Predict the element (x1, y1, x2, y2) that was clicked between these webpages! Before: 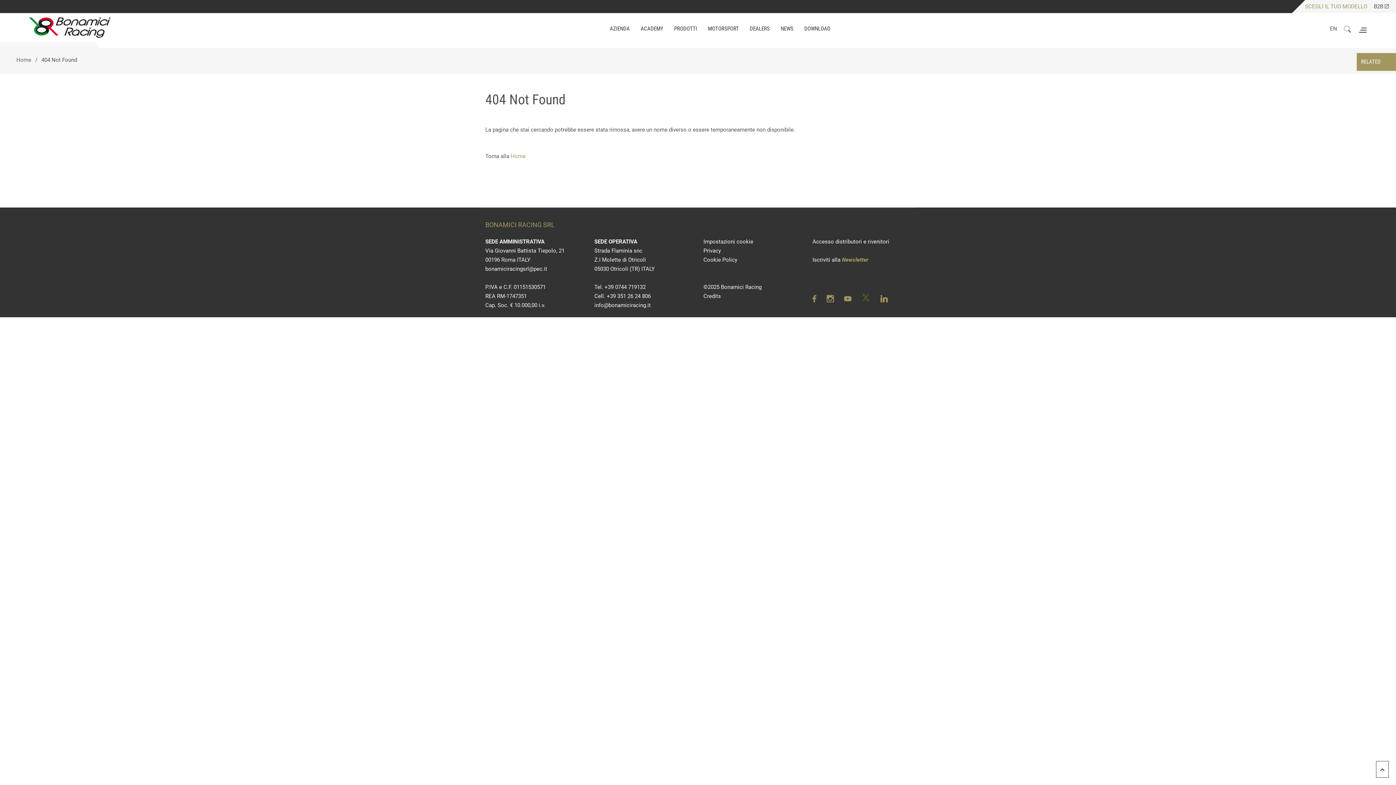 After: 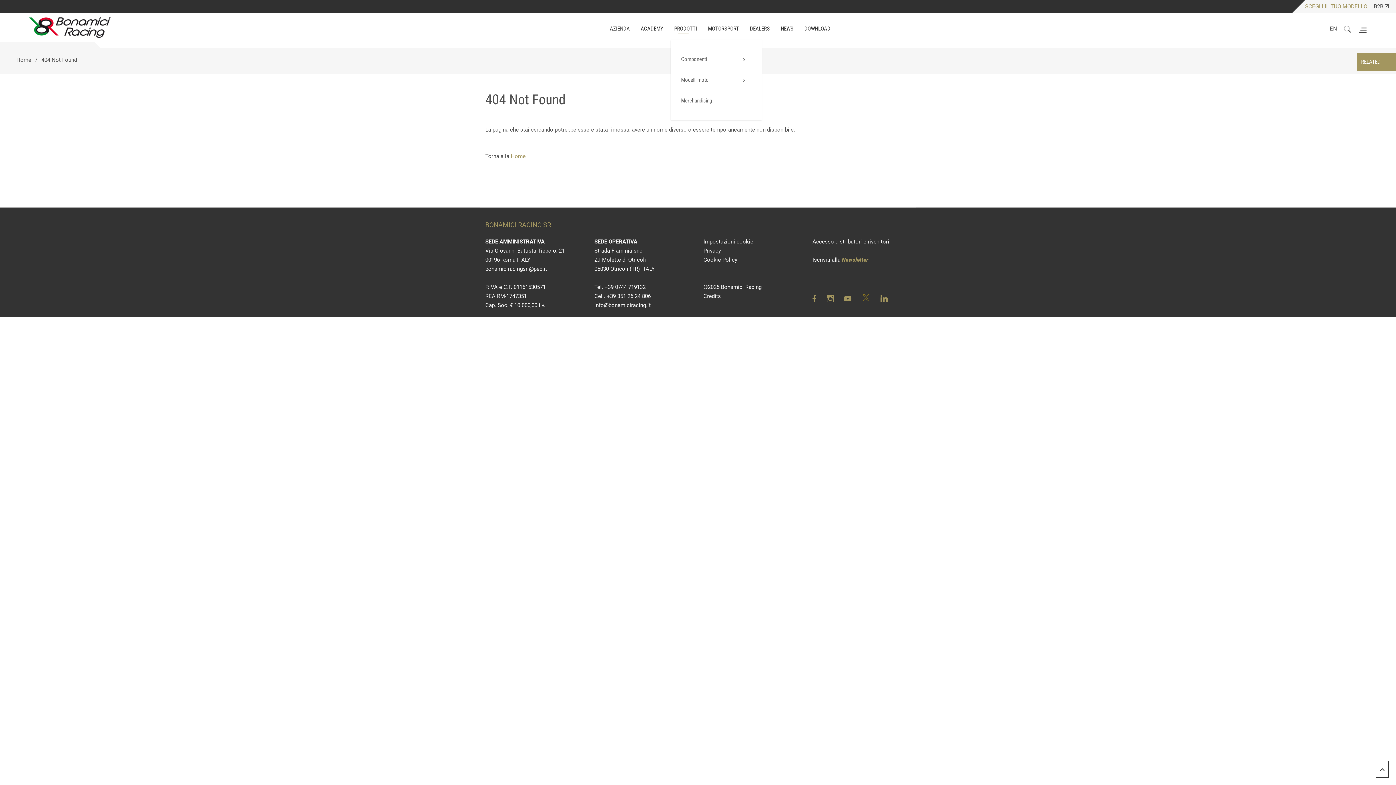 Action: label: PRODOTTI bbox: (668, 24, 702, 33)